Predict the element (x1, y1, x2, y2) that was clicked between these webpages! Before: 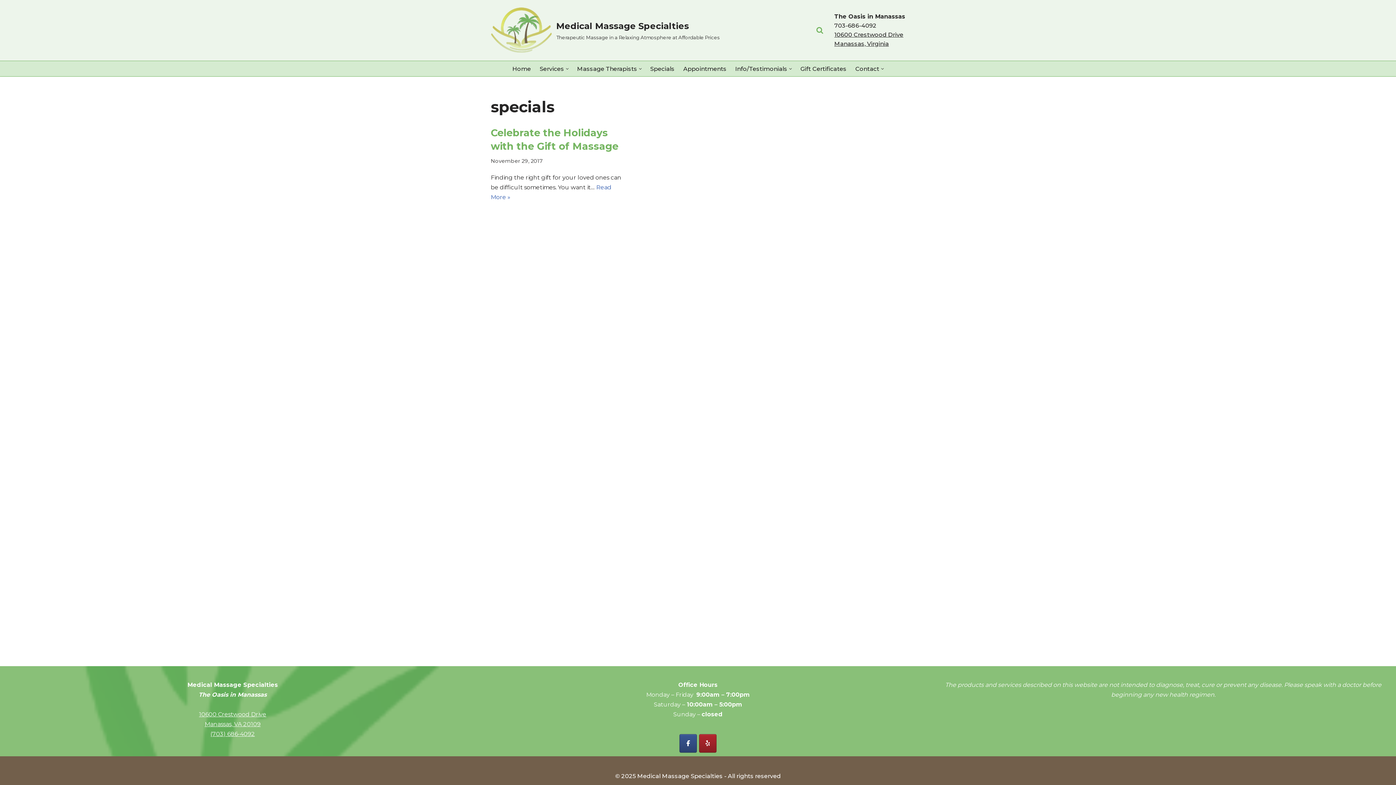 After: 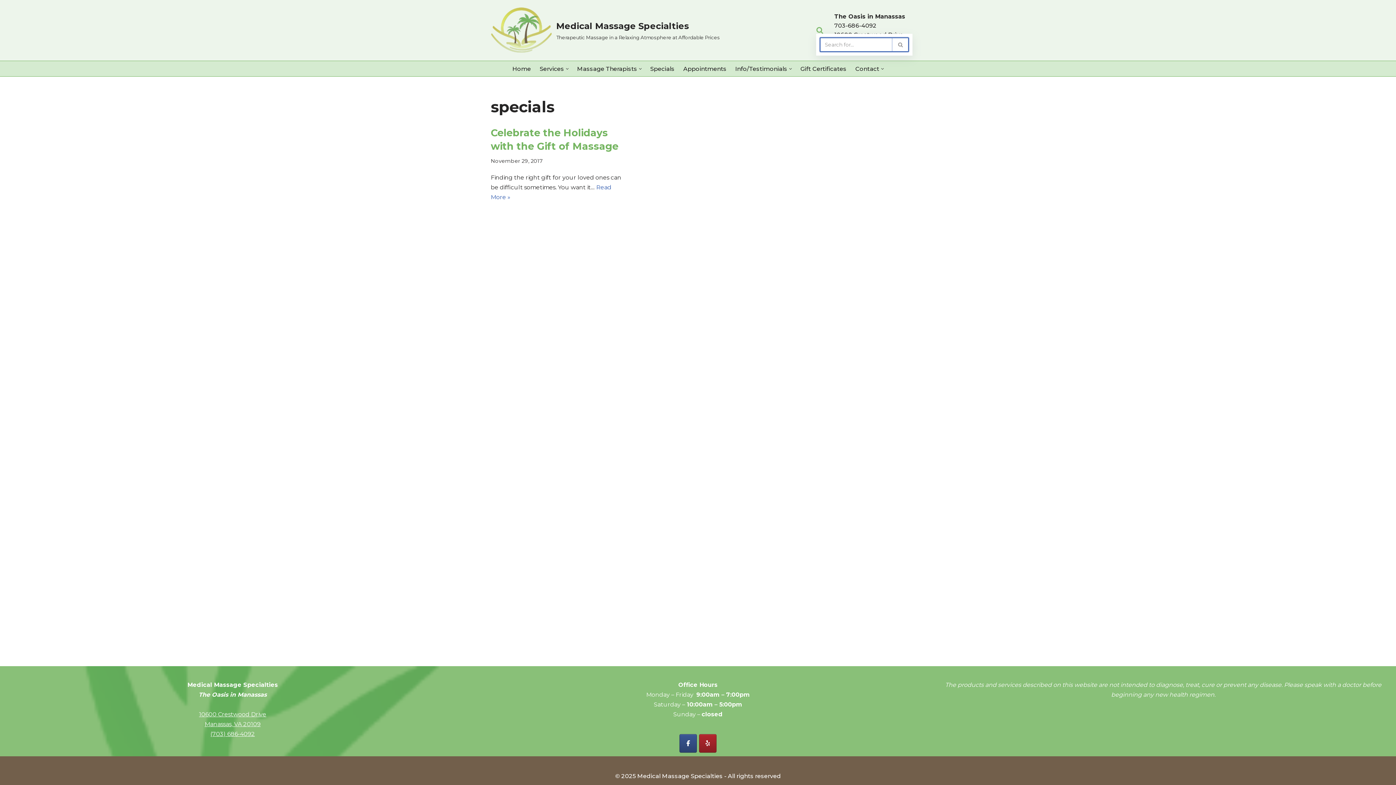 Action: label: Search bbox: (816, 26, 823, 33)